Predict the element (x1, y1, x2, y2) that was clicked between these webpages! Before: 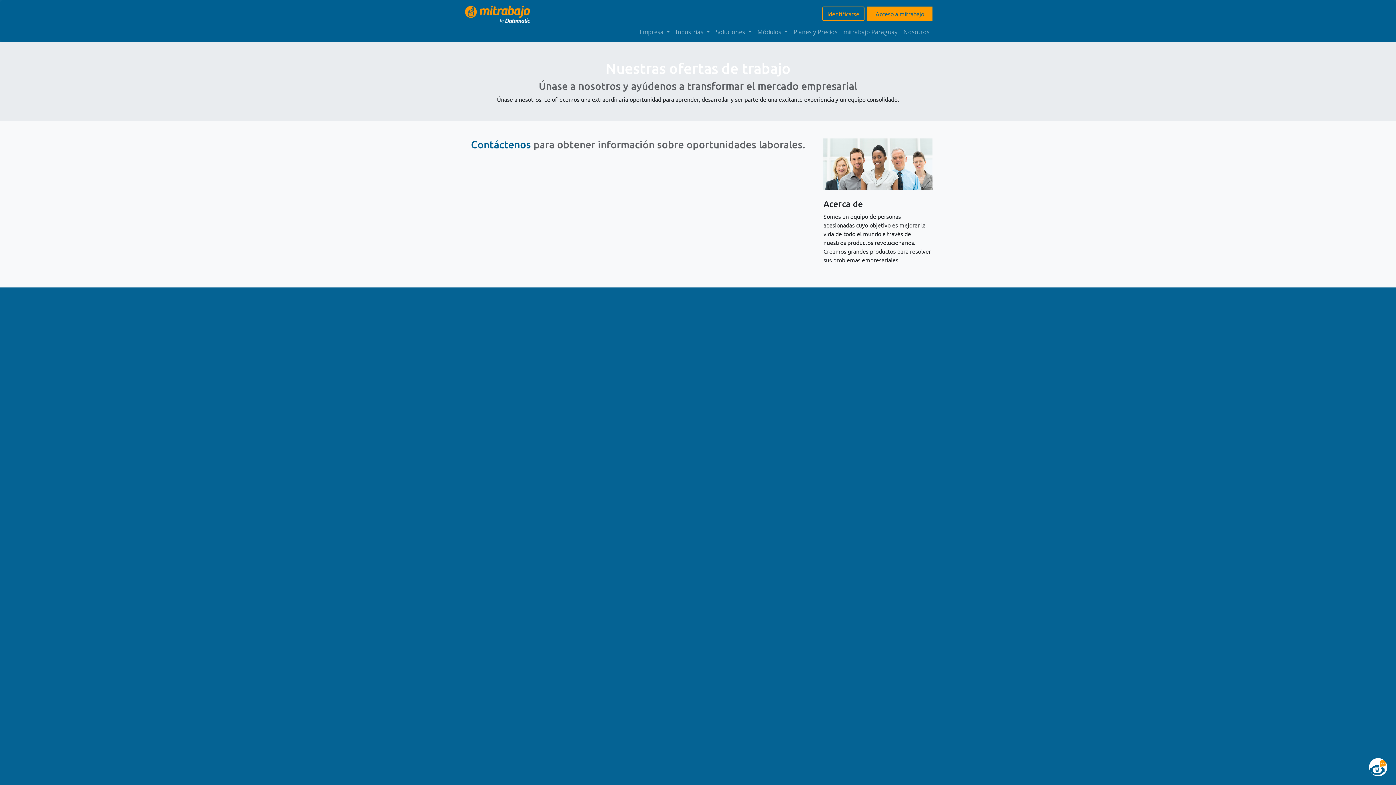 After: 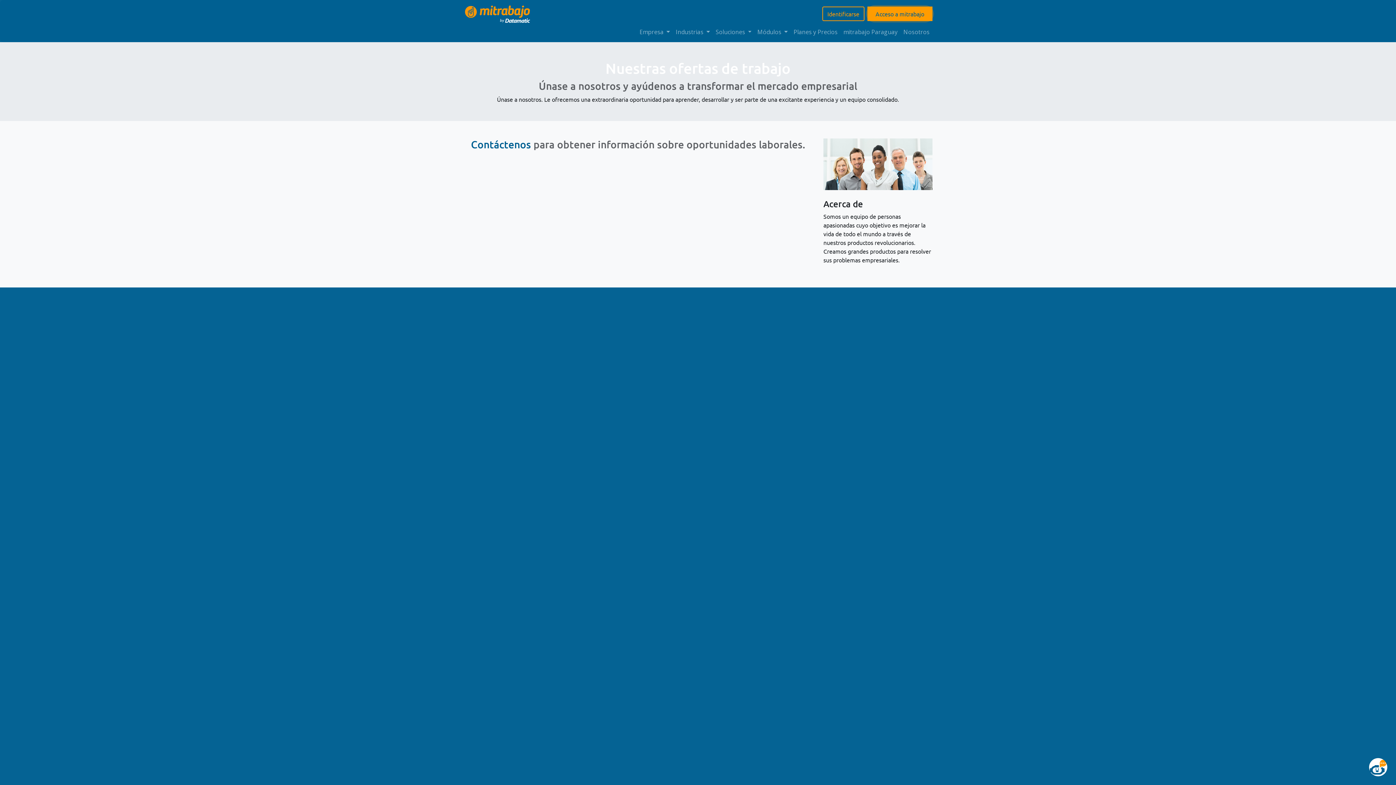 Action: bbox: (867, 6, 932, 21) label: Acceso a mitrabajo